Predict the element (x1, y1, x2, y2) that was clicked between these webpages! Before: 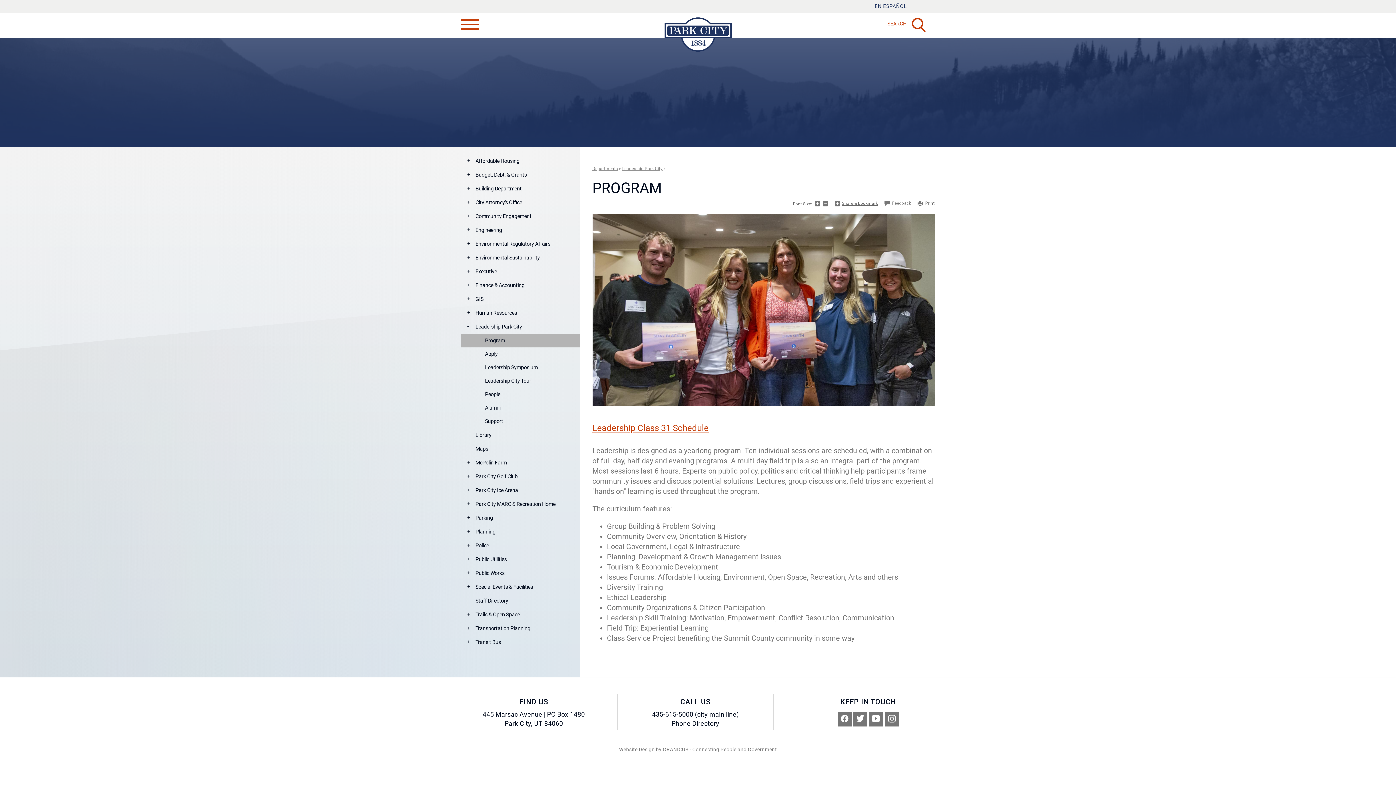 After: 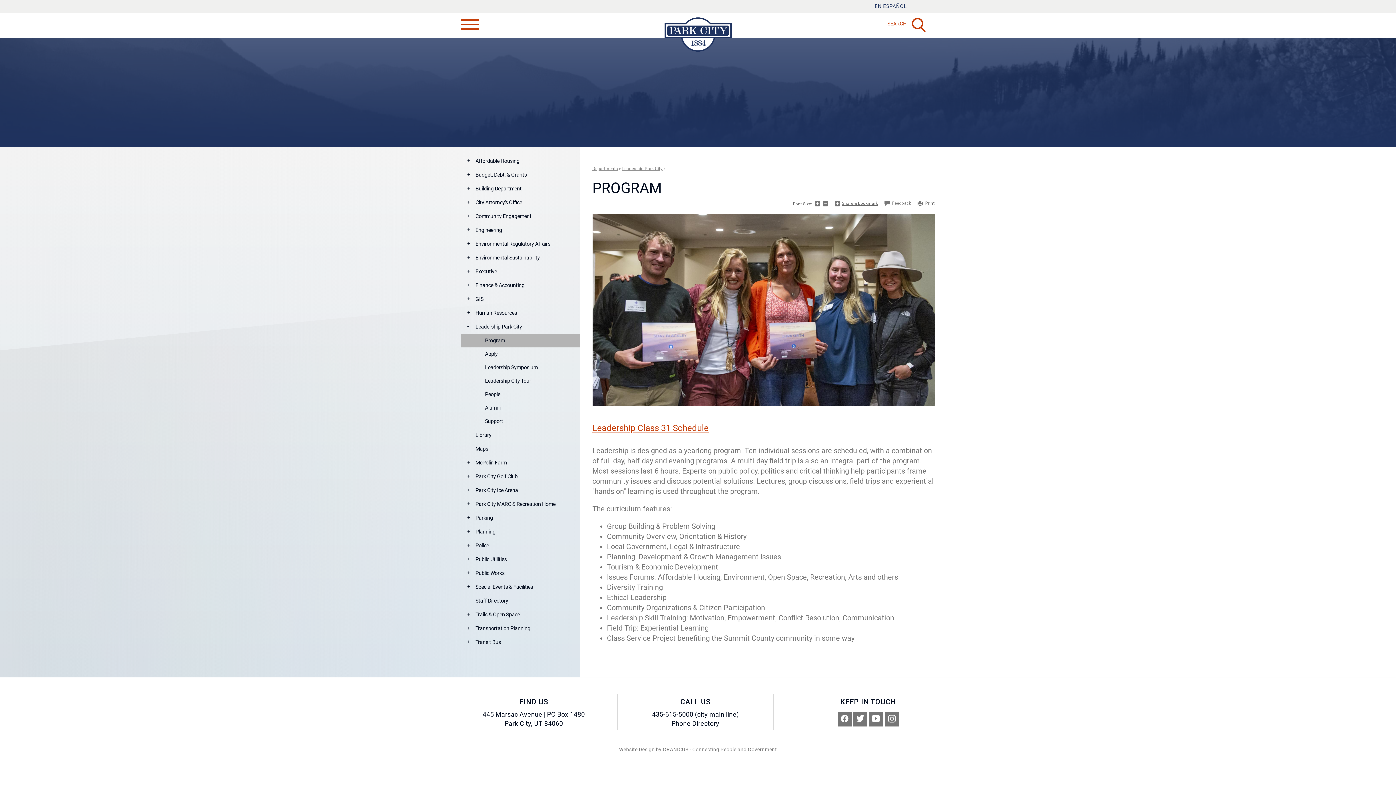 Action: label: Print bbox: (917, 201, 934, 206)